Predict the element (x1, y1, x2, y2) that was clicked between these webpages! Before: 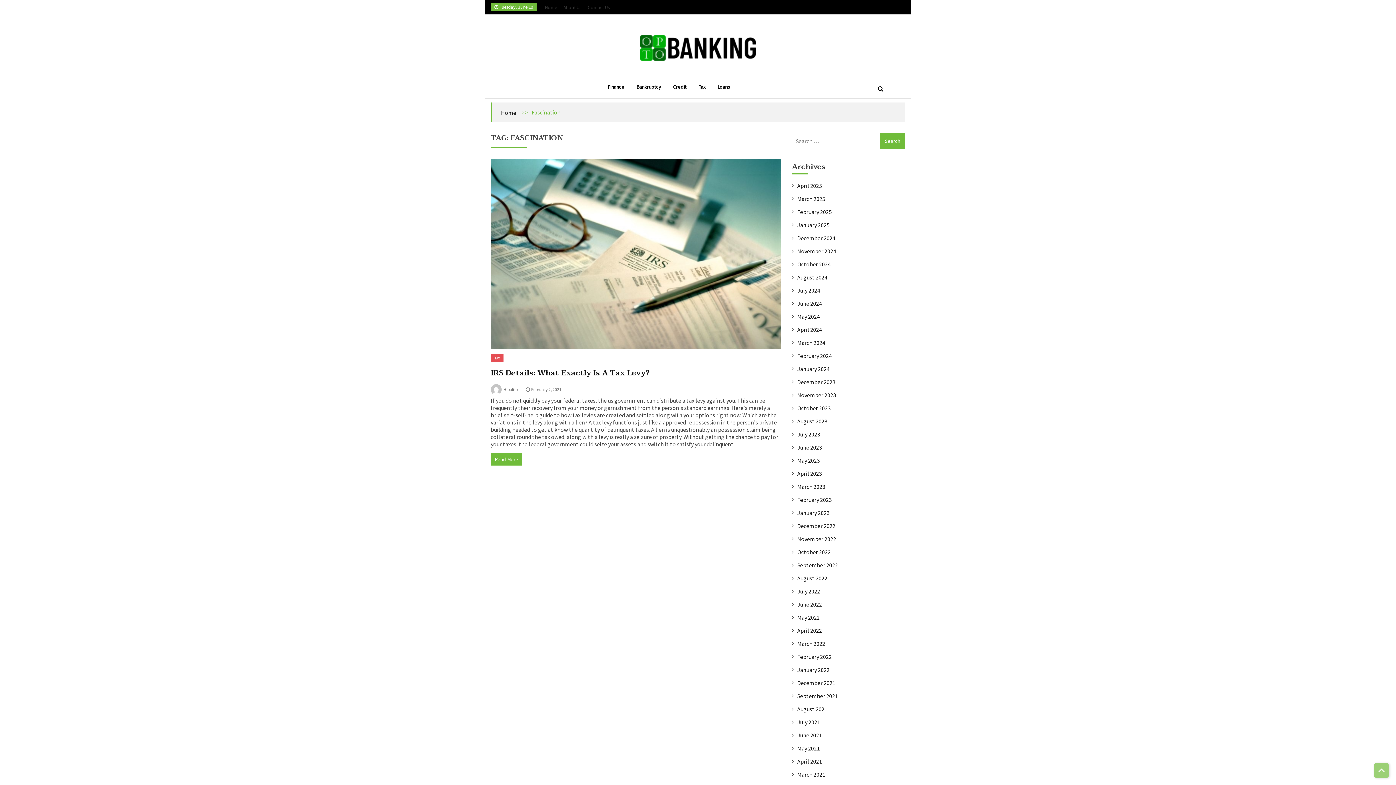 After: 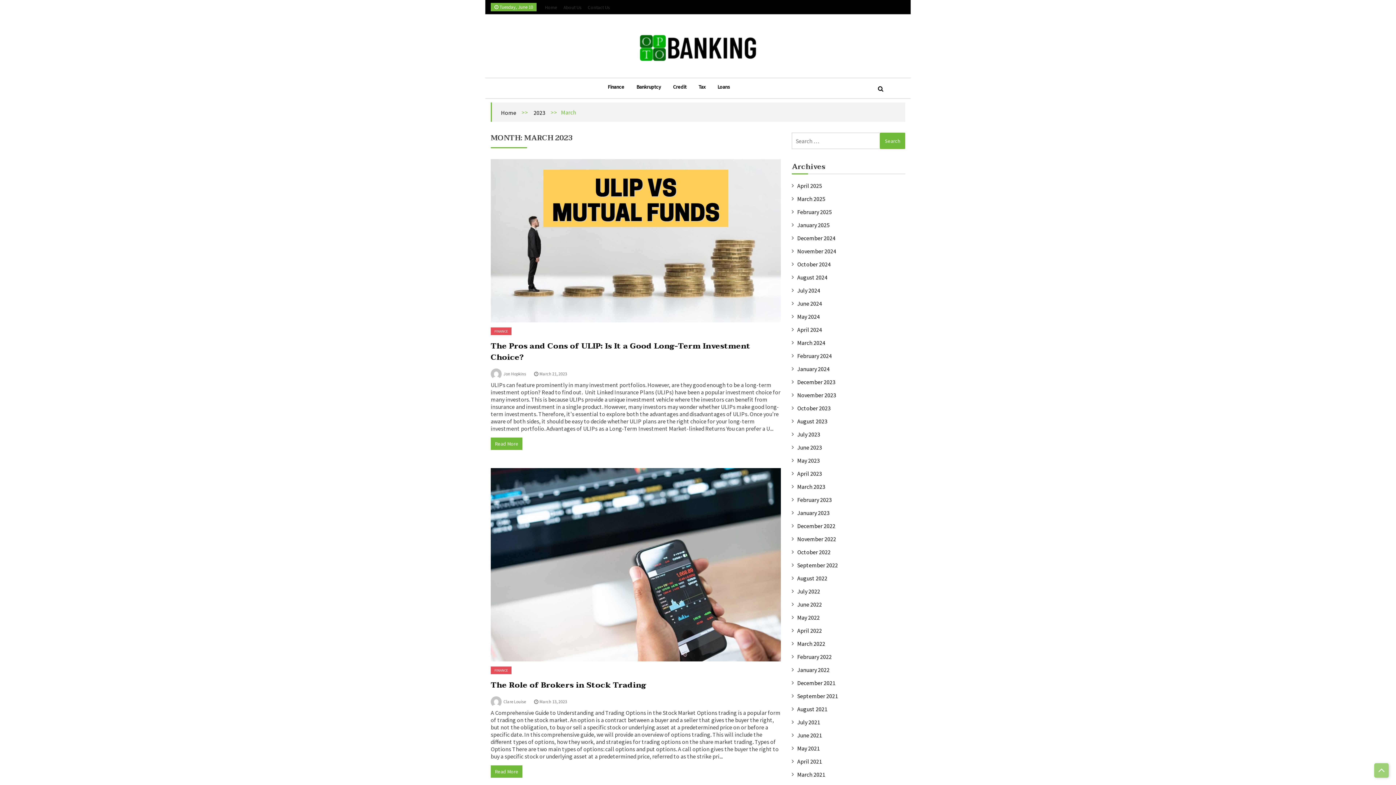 Action: bbox: (797, 483, 825, 490) label: March 2023